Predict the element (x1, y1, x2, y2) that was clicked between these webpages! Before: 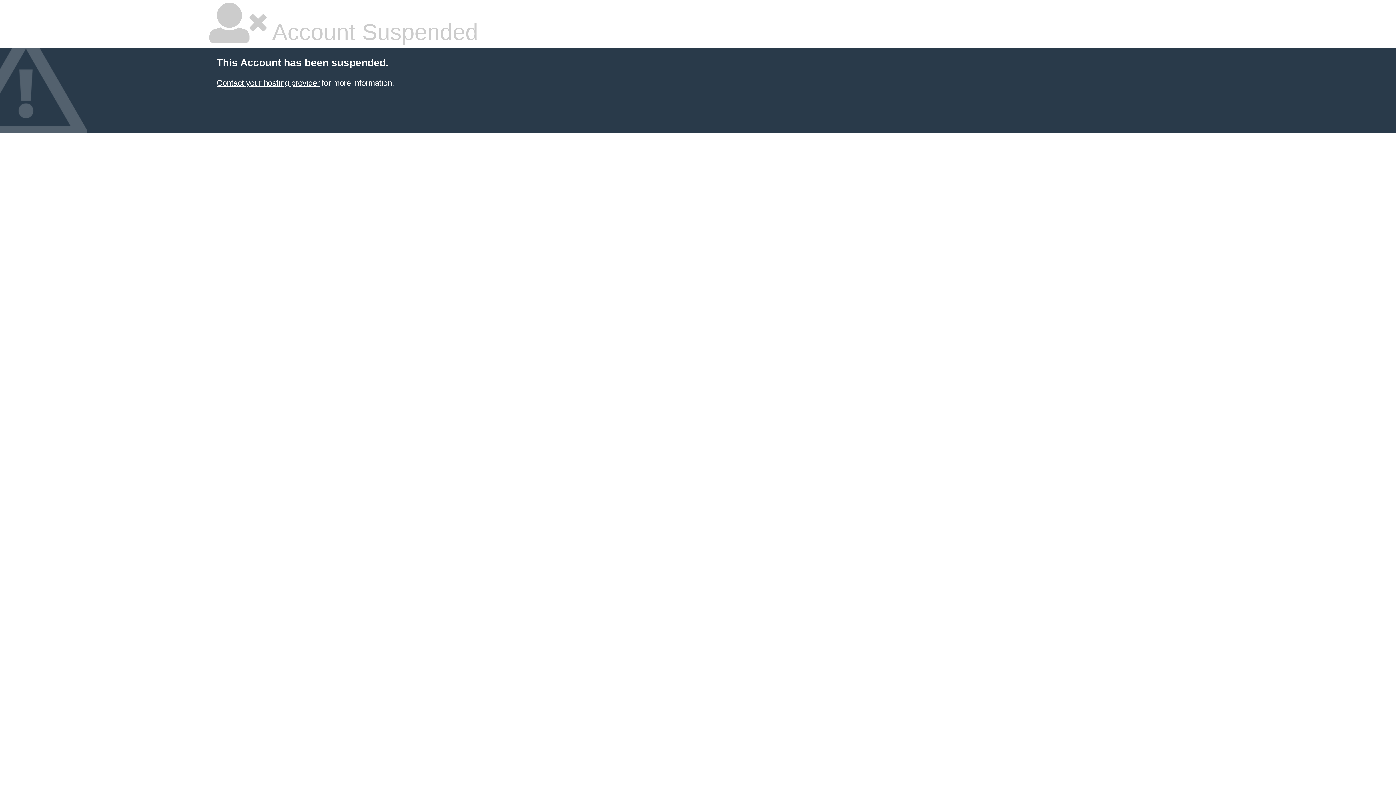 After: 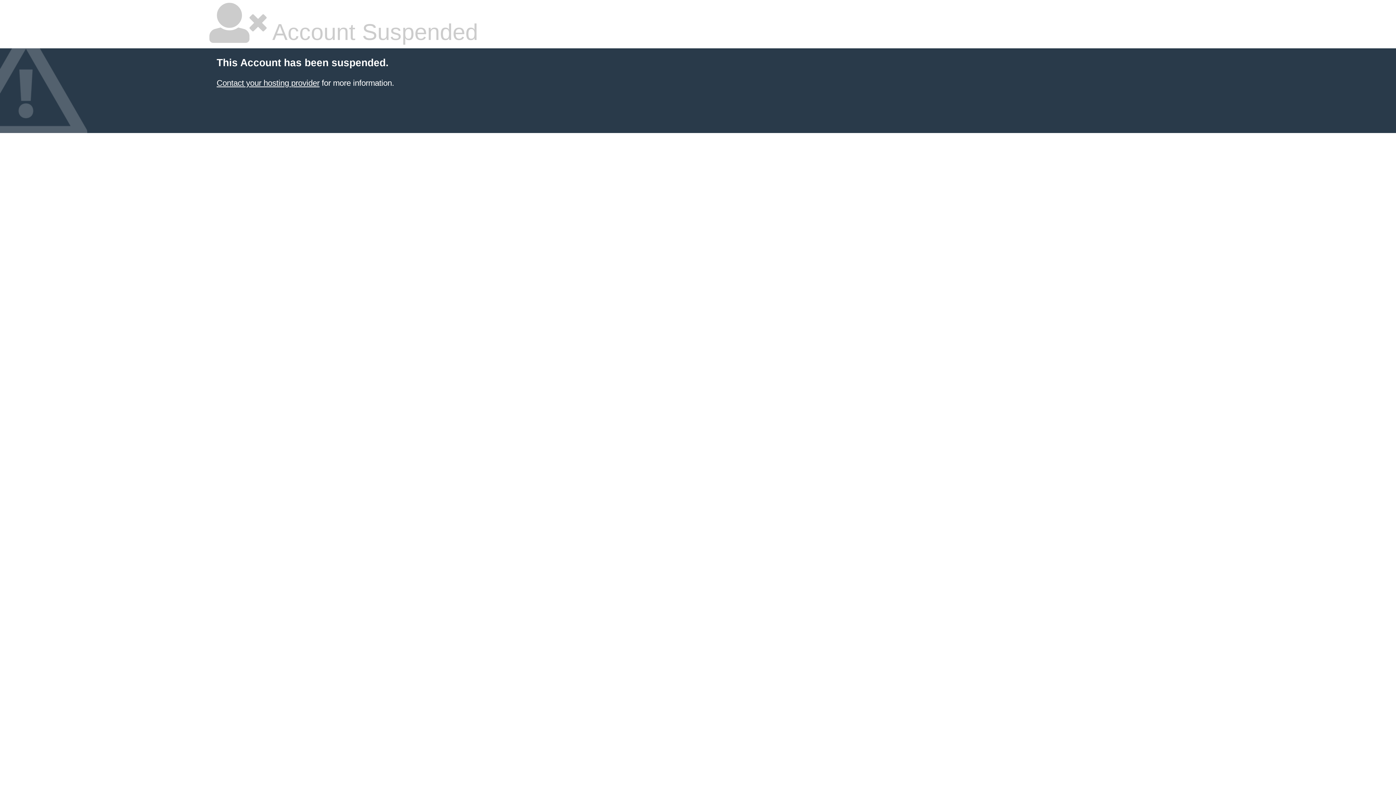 Action: label: Contact your hosting provider bbox: (216, 78, 319, 87)